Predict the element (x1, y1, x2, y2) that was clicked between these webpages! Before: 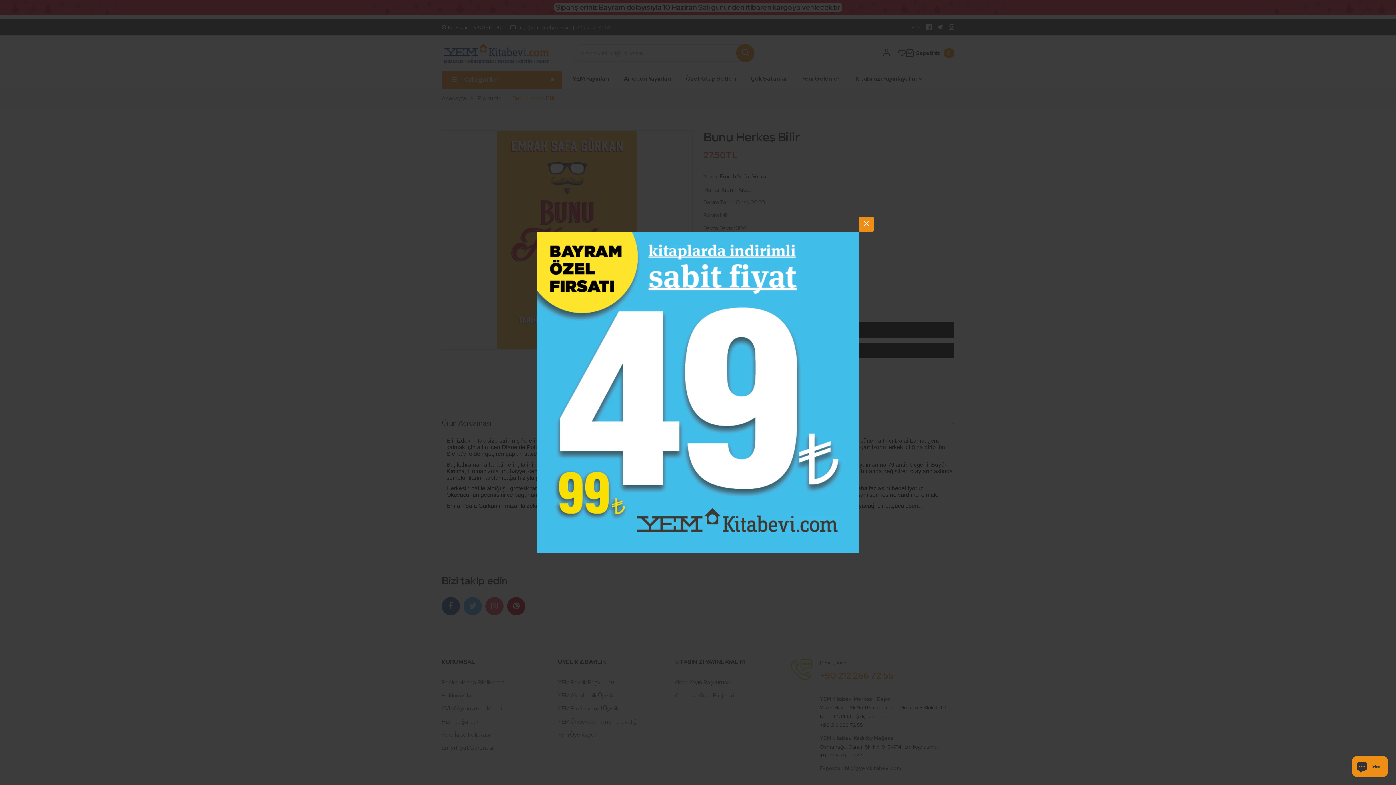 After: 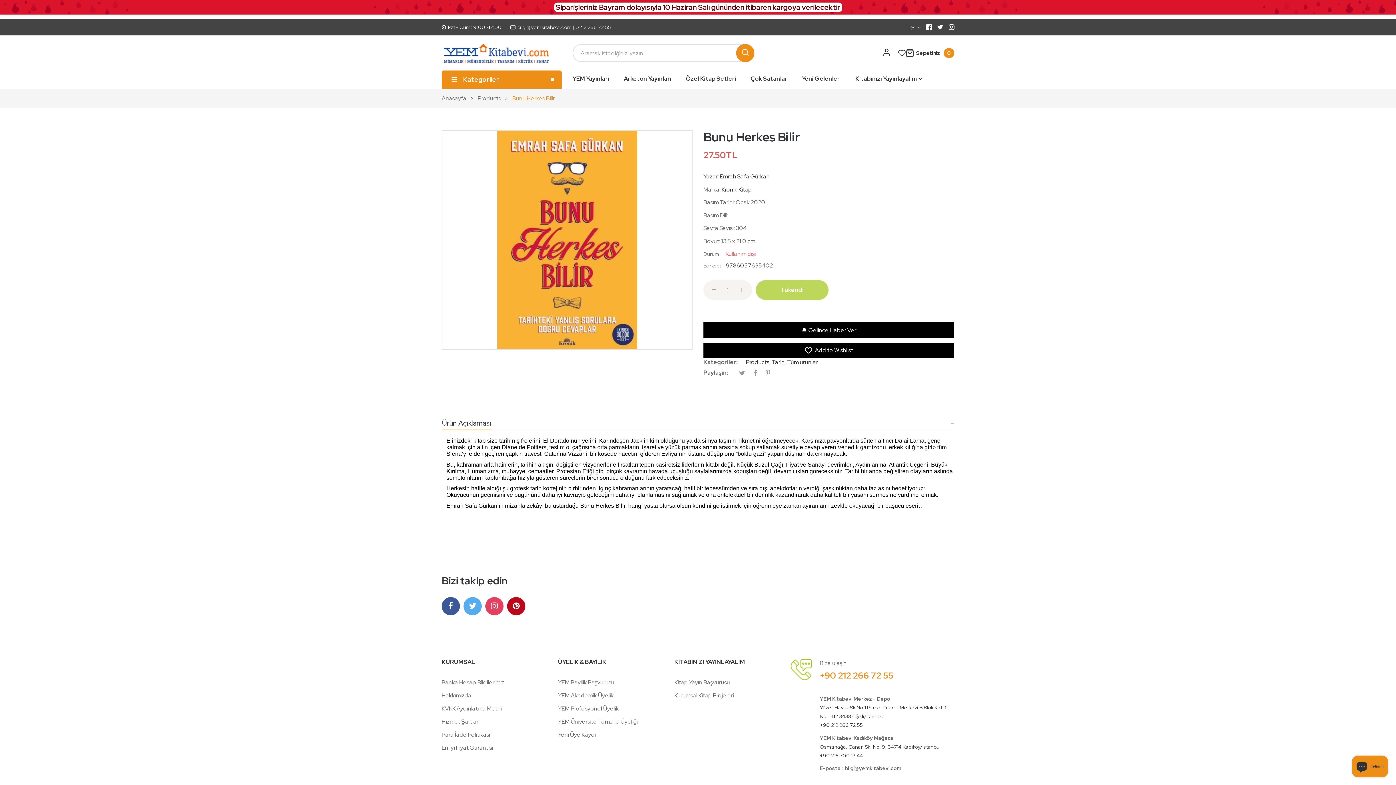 Action: bbox: (859, 217, 873, 231)